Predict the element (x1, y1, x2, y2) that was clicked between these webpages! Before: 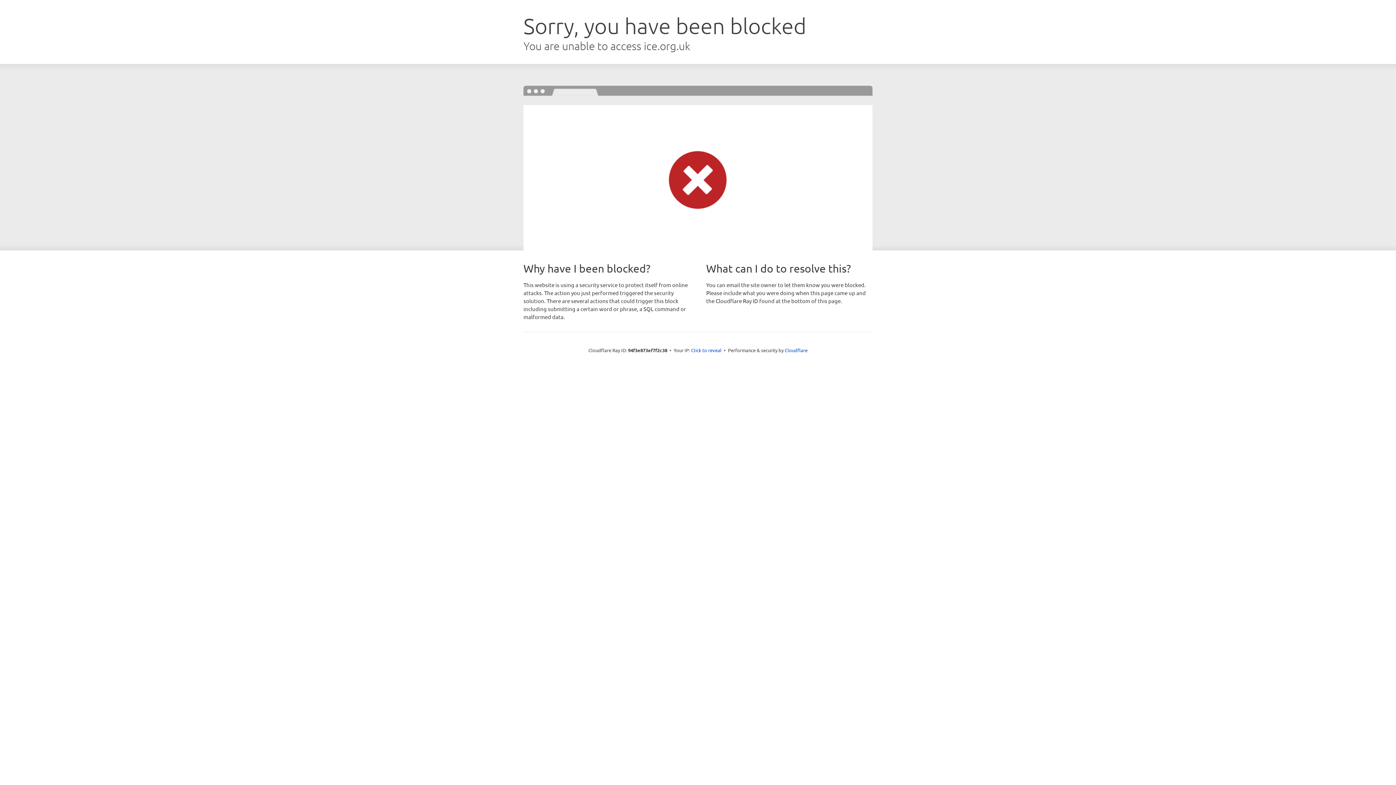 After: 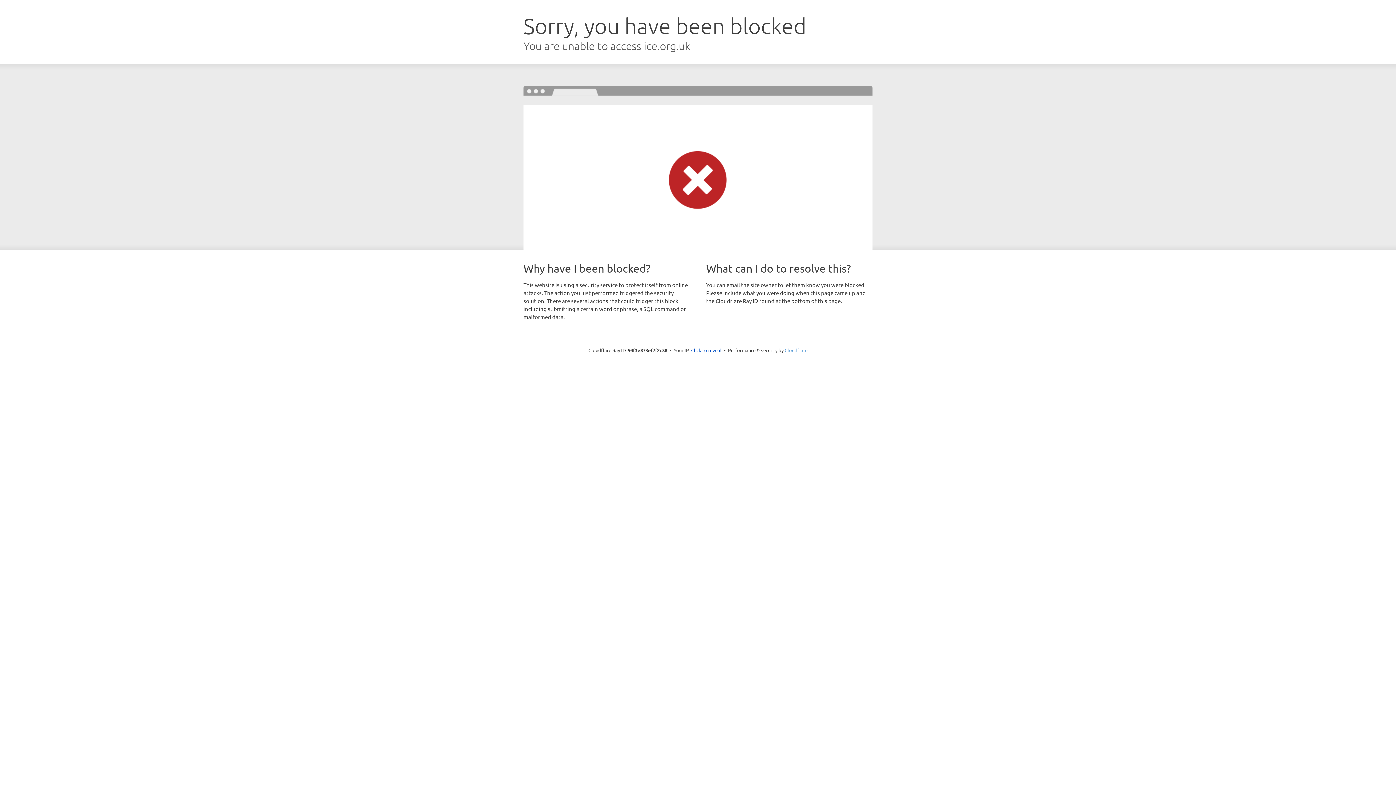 Action: bbox: (784, 347, 807, 353) label: Cloudflare